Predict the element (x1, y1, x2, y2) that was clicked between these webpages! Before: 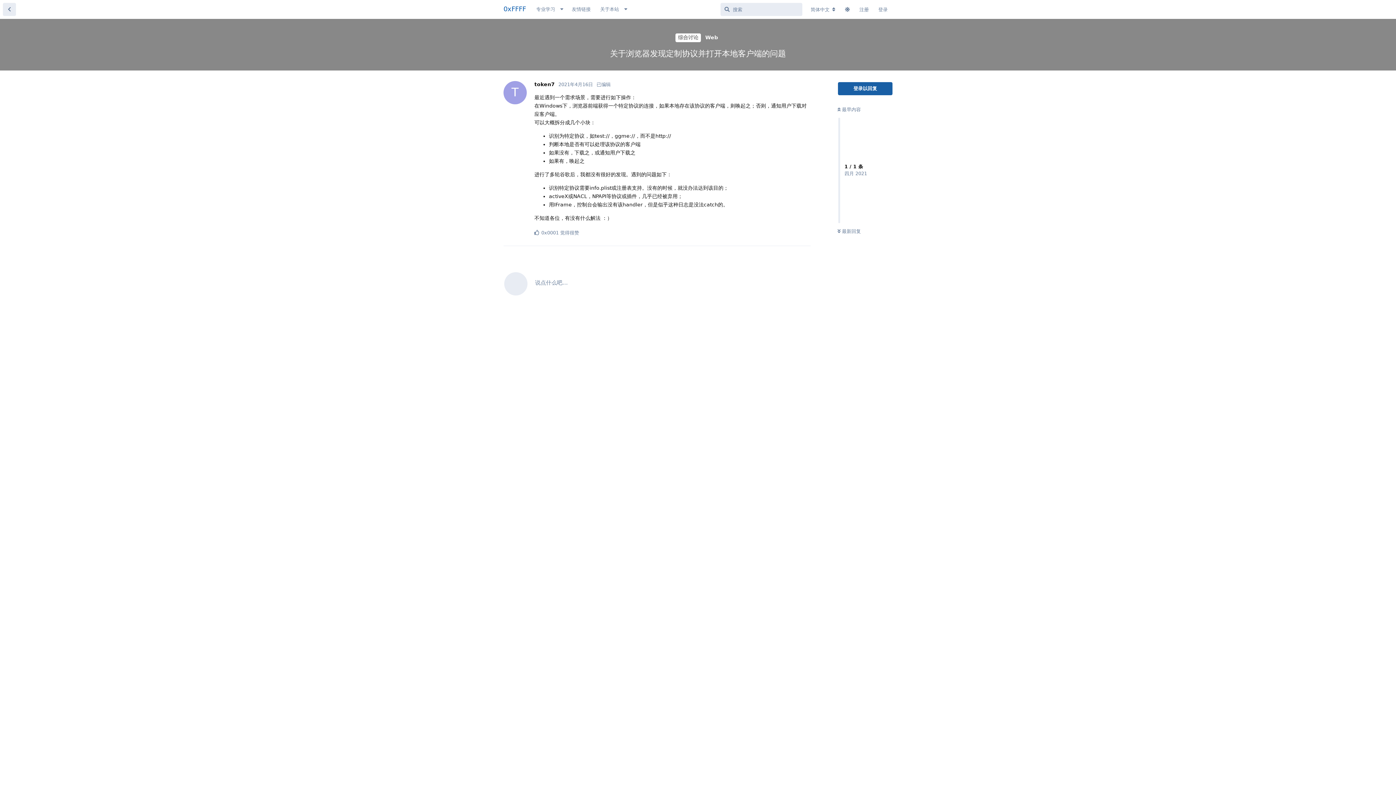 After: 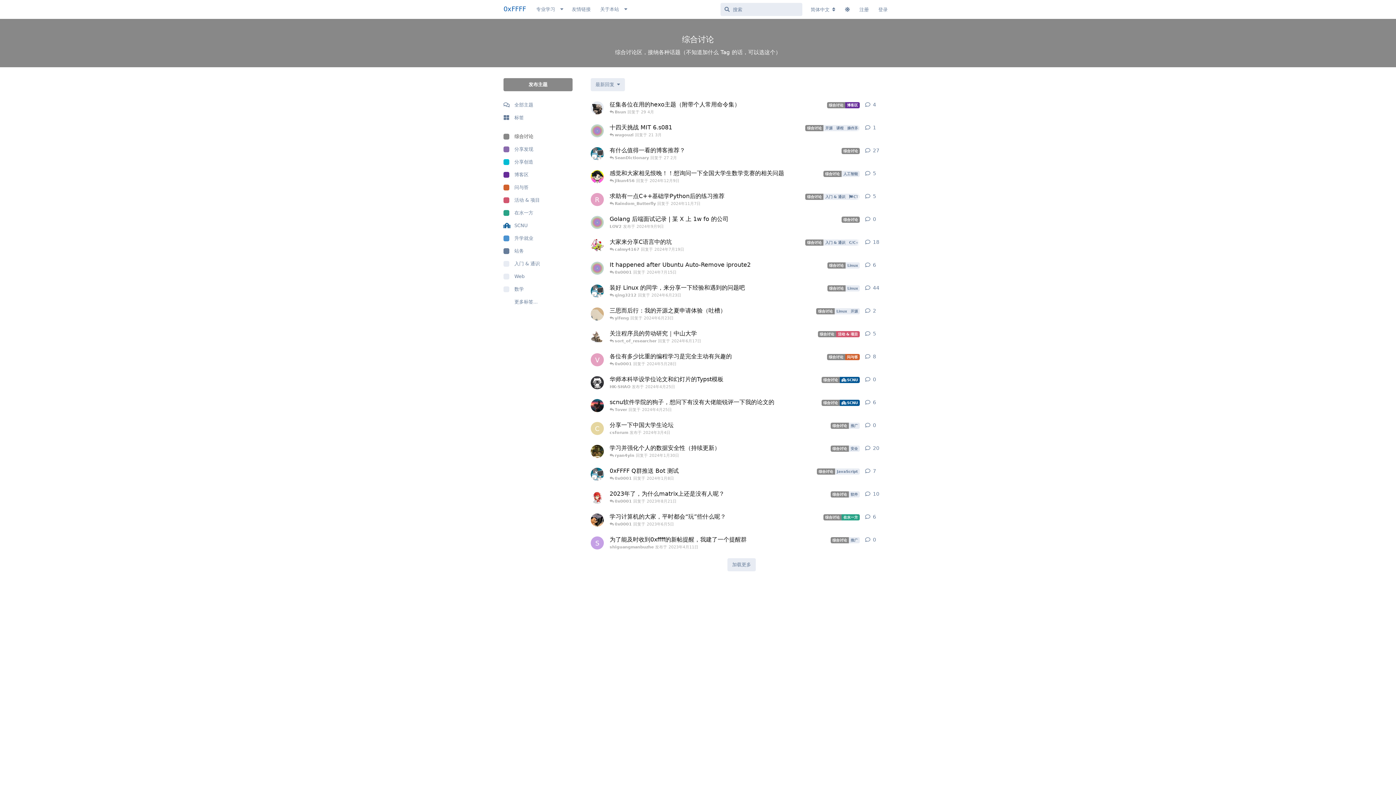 Action: label: 综合讨论 bbox: (675, 33, 701, 42)